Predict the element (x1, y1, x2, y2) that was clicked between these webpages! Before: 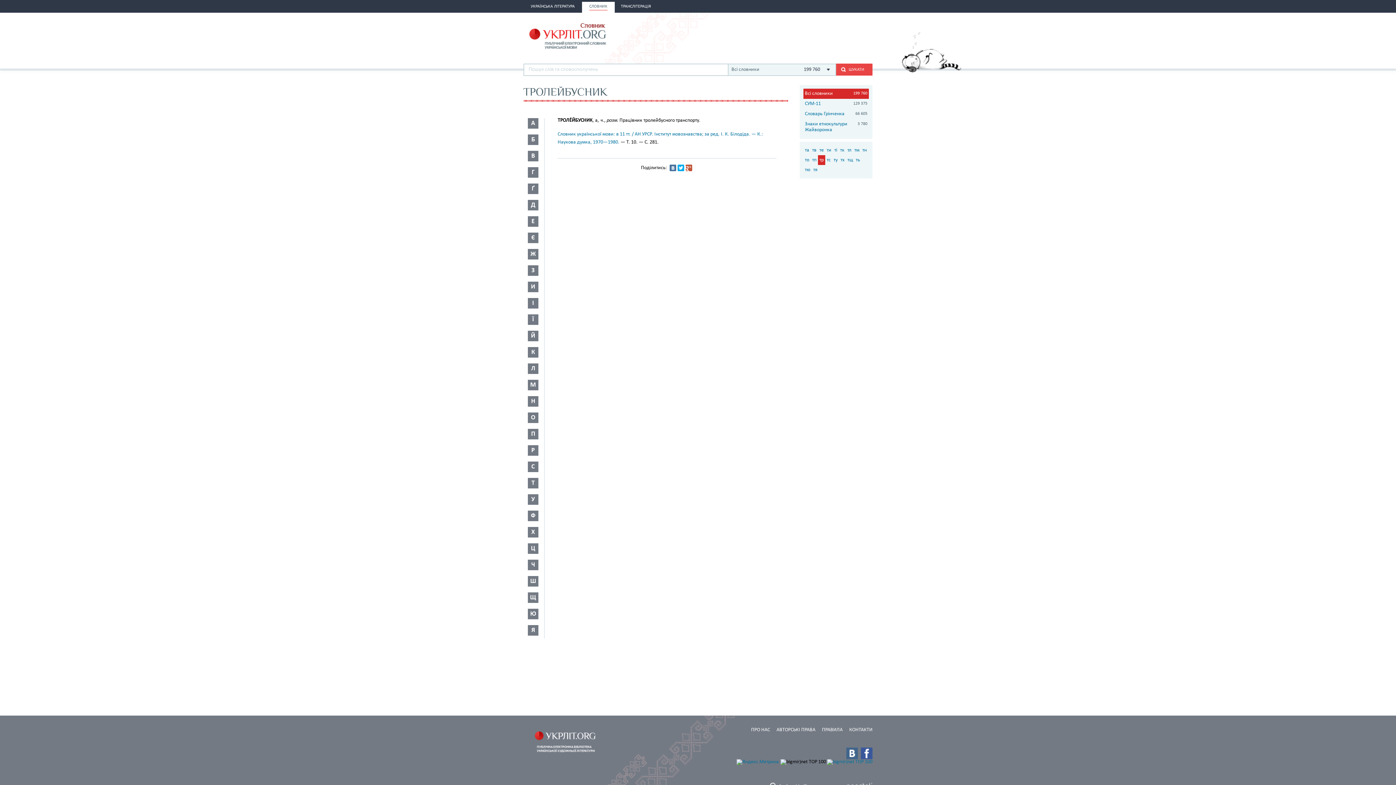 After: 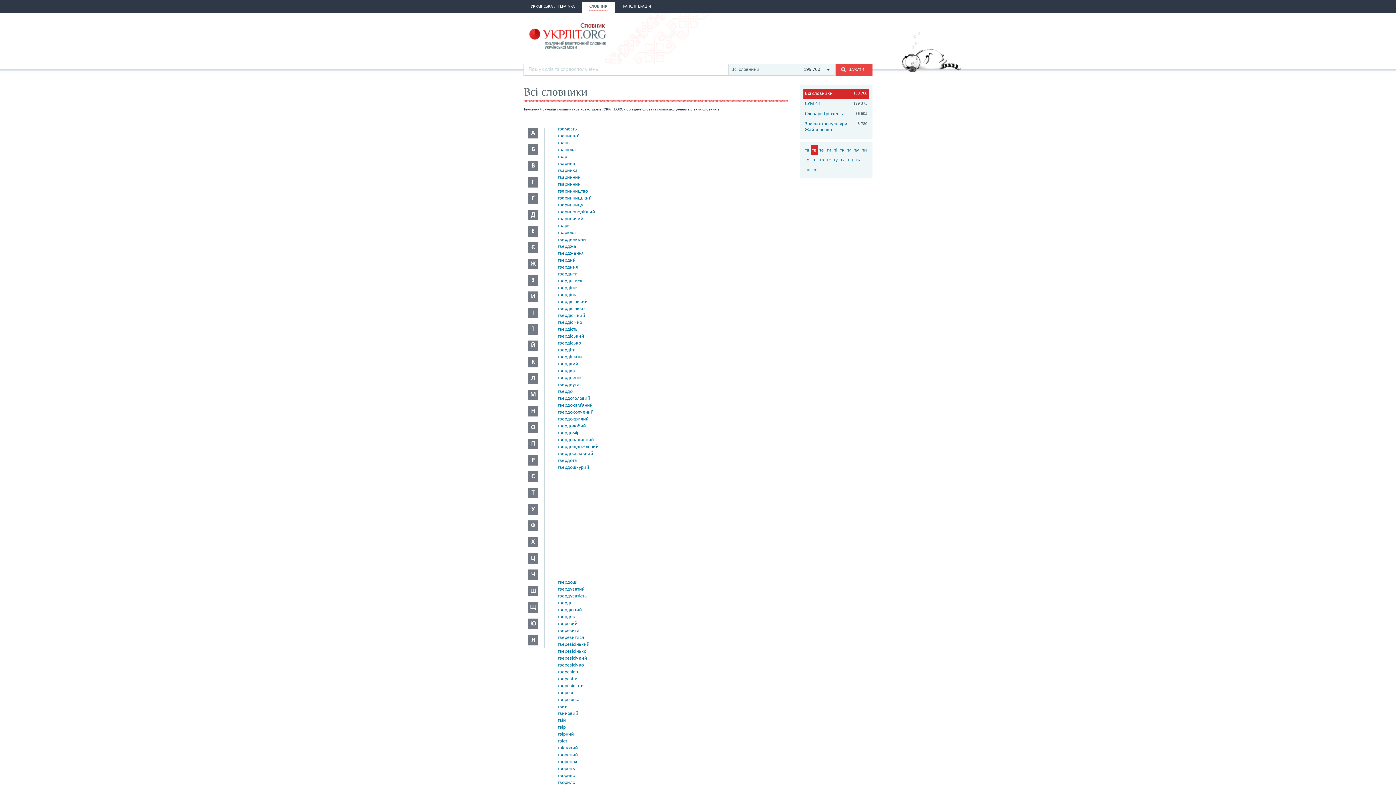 Action: bbox: (810, 145, 818, 155) label: тв